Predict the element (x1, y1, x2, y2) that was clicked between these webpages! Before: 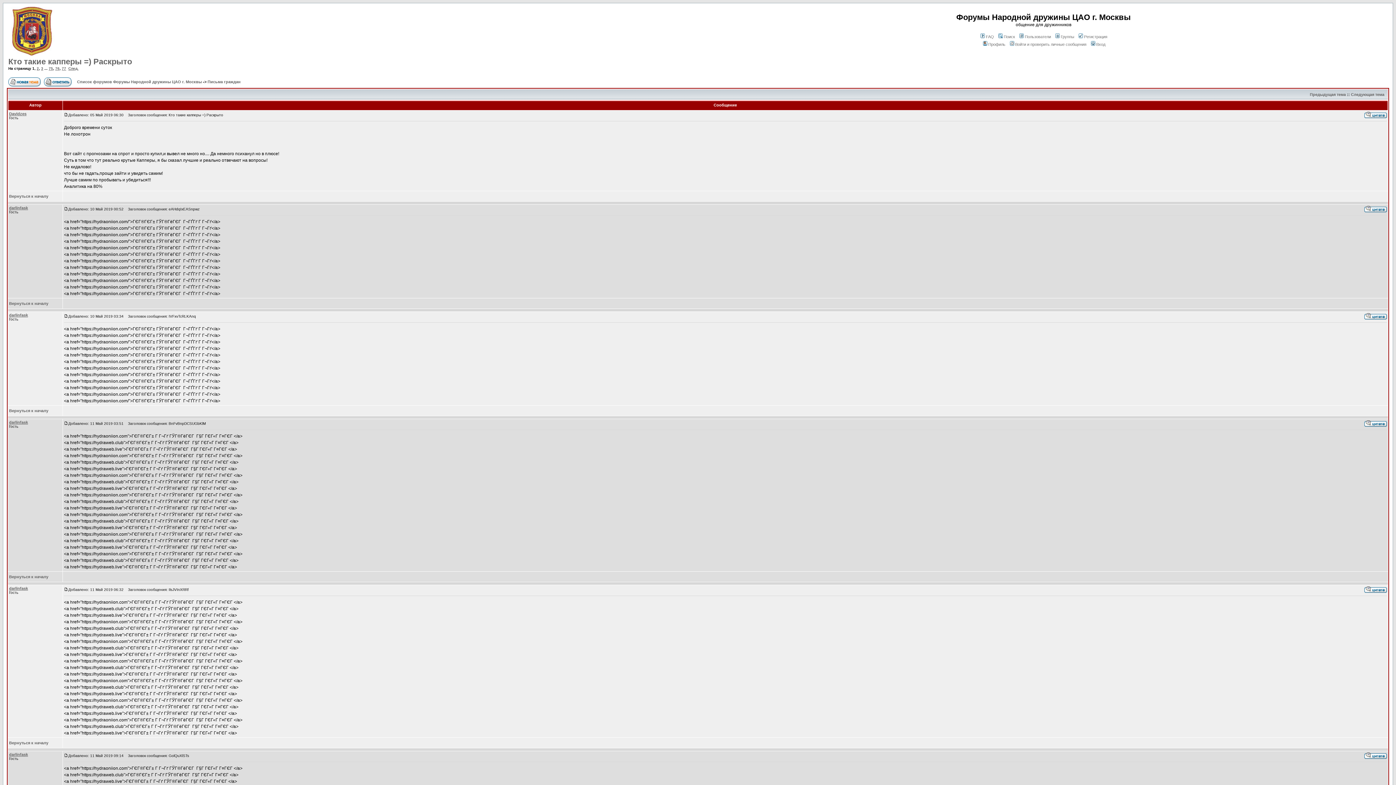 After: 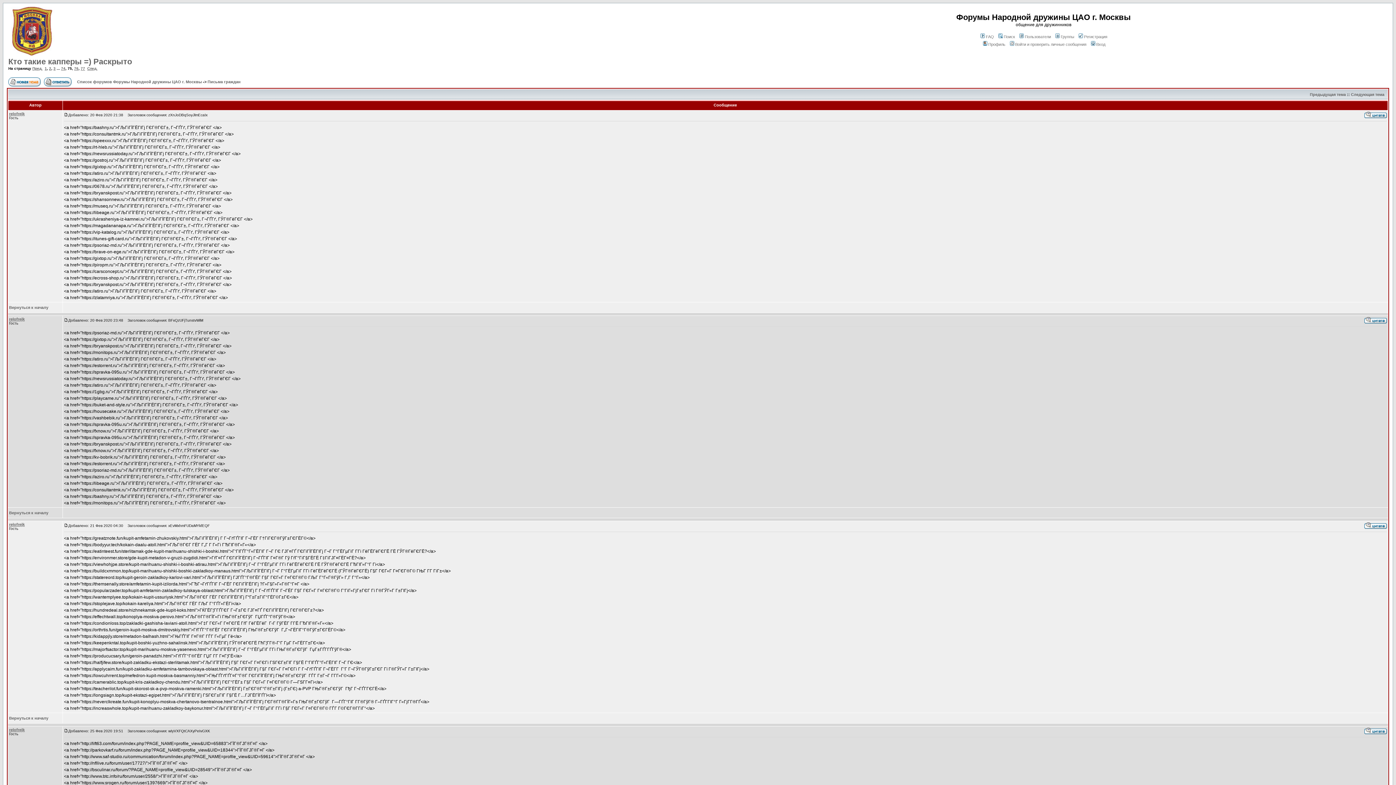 Action: bbox: (48, 66, 53, 70) label: 75